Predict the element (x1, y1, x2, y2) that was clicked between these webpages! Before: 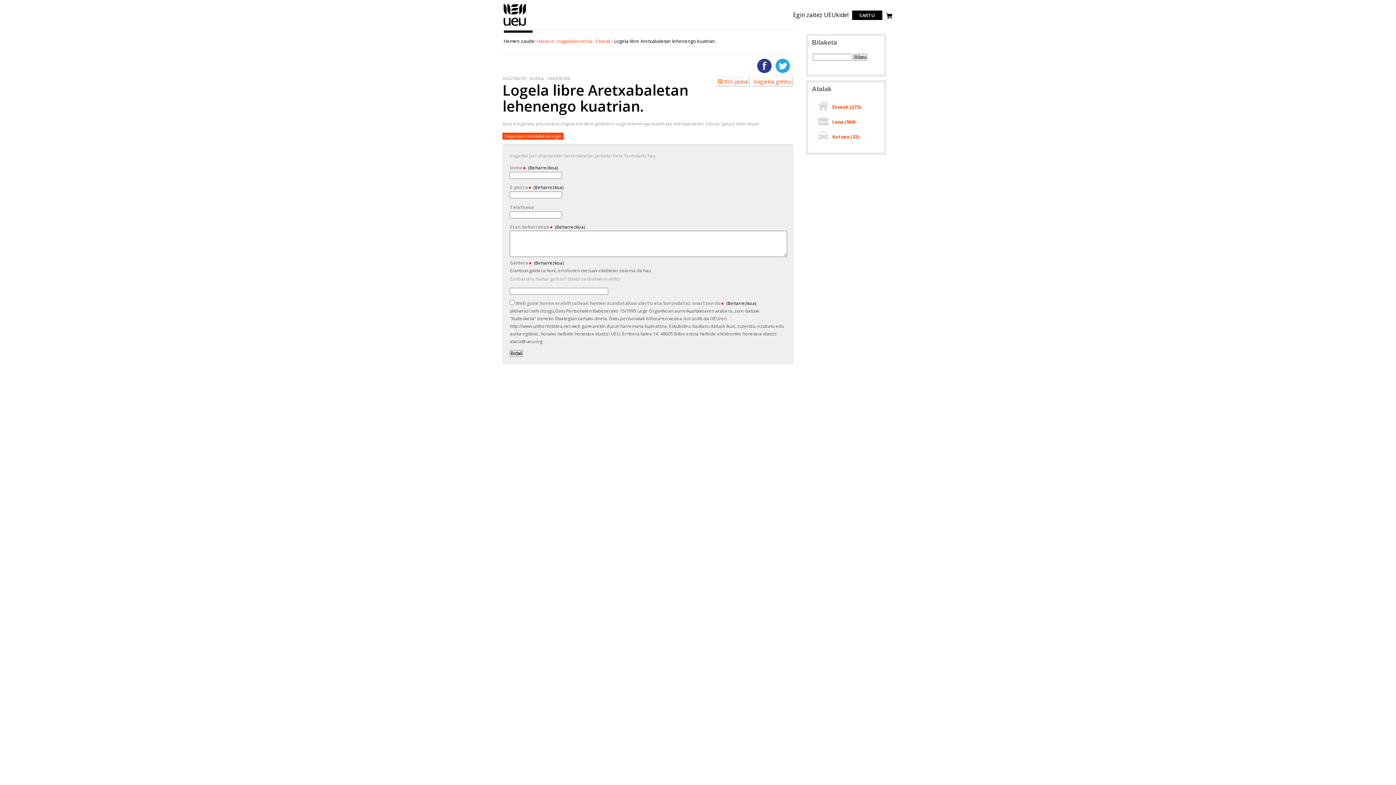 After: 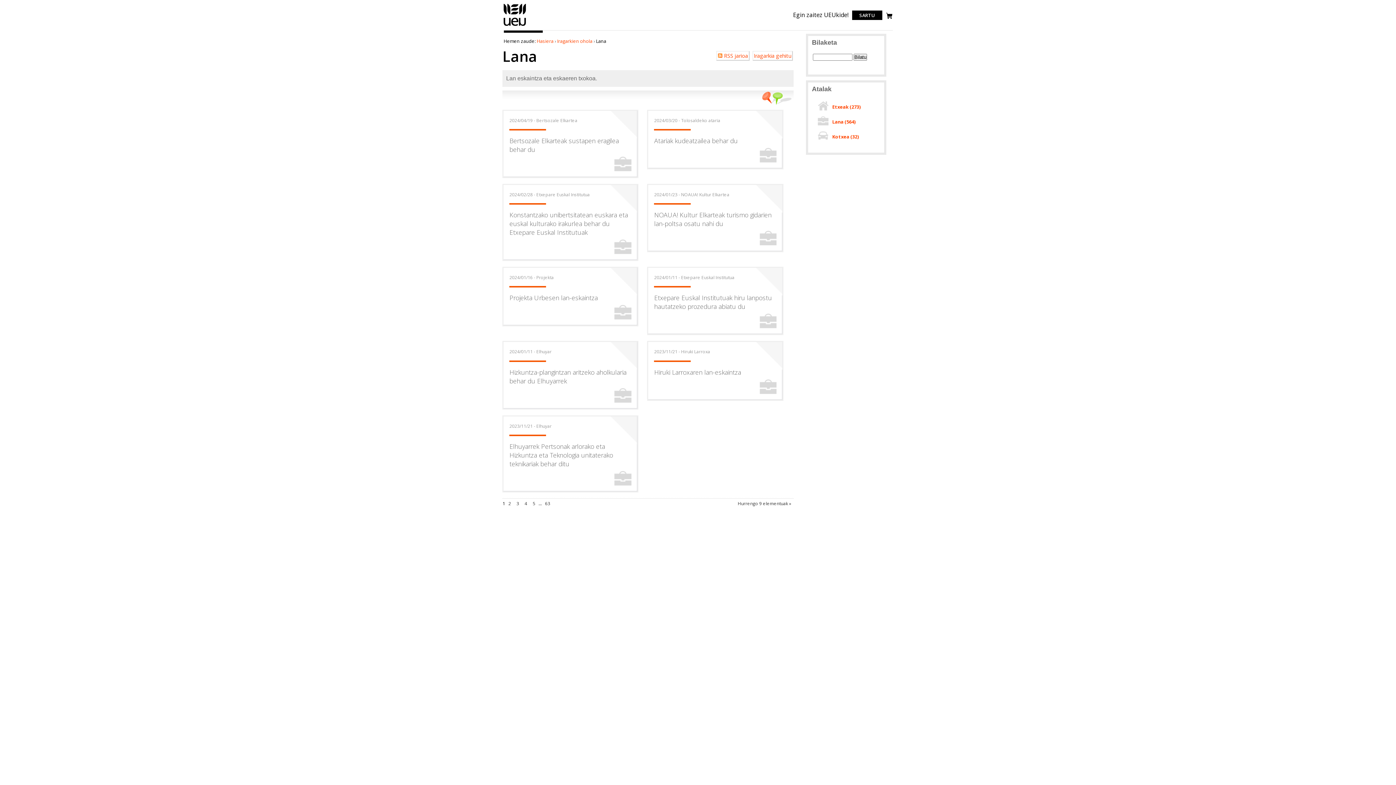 Action: label: Lana (564) bbox: (832, 118, 855, 125)